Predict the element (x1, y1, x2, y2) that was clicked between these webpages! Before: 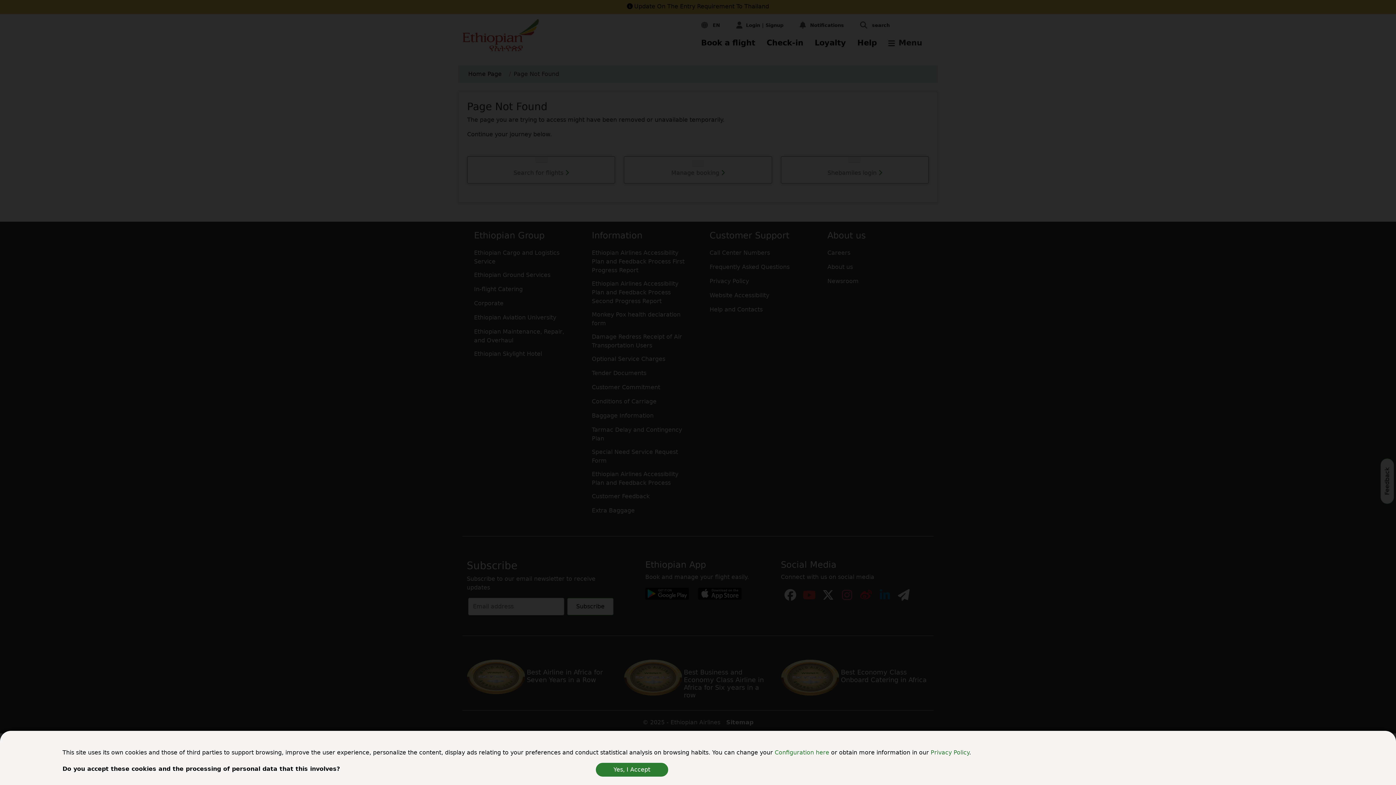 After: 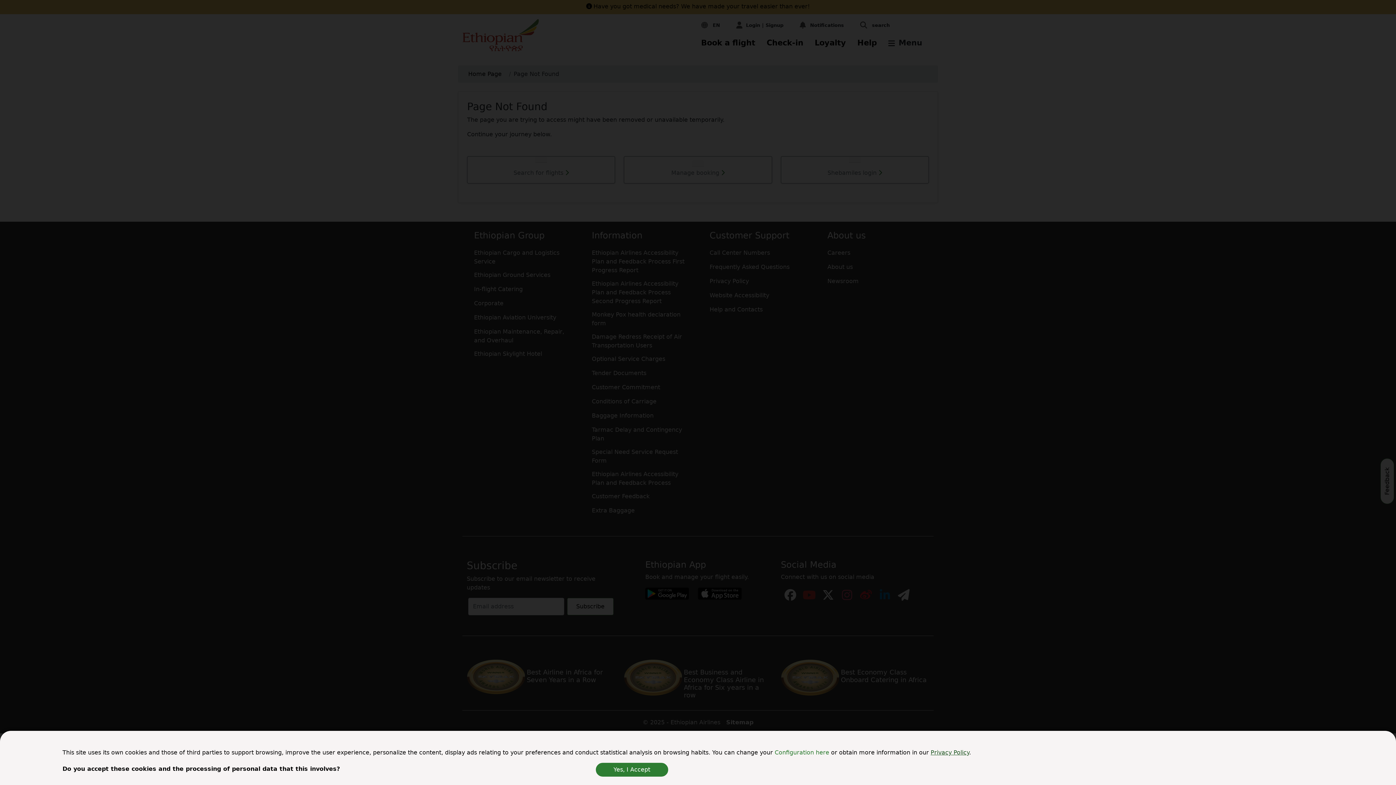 Action: label: Privacy Policy bbox: (930, 749, 969, 756)